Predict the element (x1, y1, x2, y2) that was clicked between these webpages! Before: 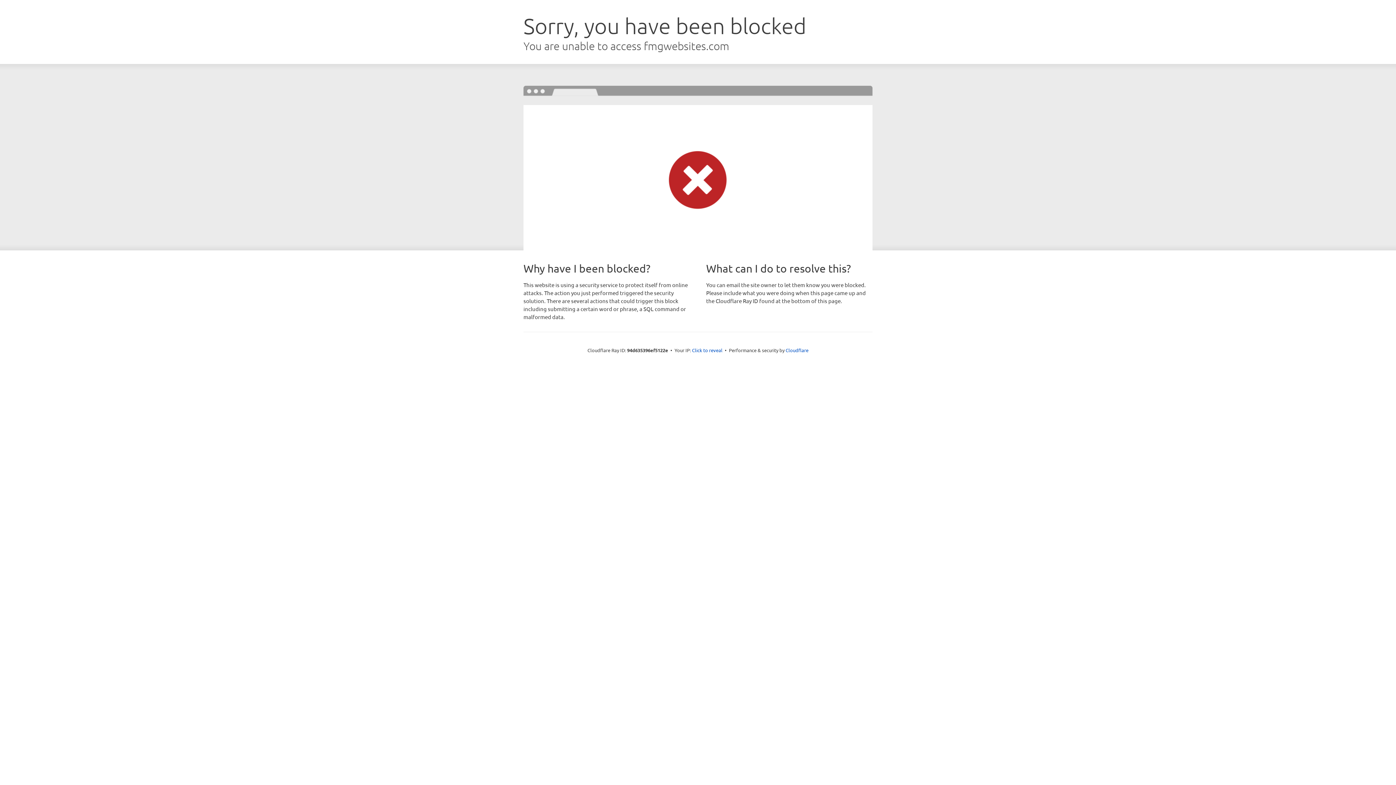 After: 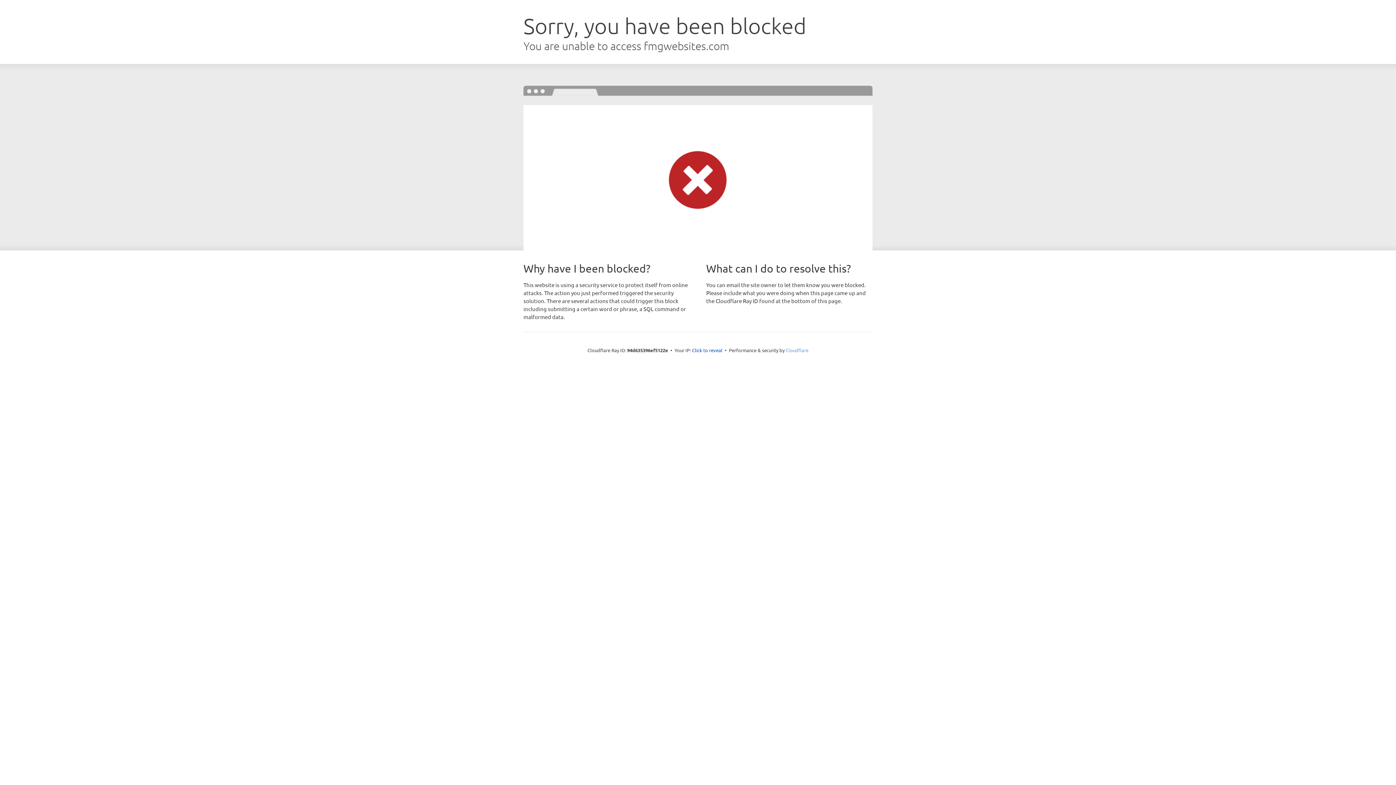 Action: label: Cloudflare bbox: (785, 347, 808, 353)